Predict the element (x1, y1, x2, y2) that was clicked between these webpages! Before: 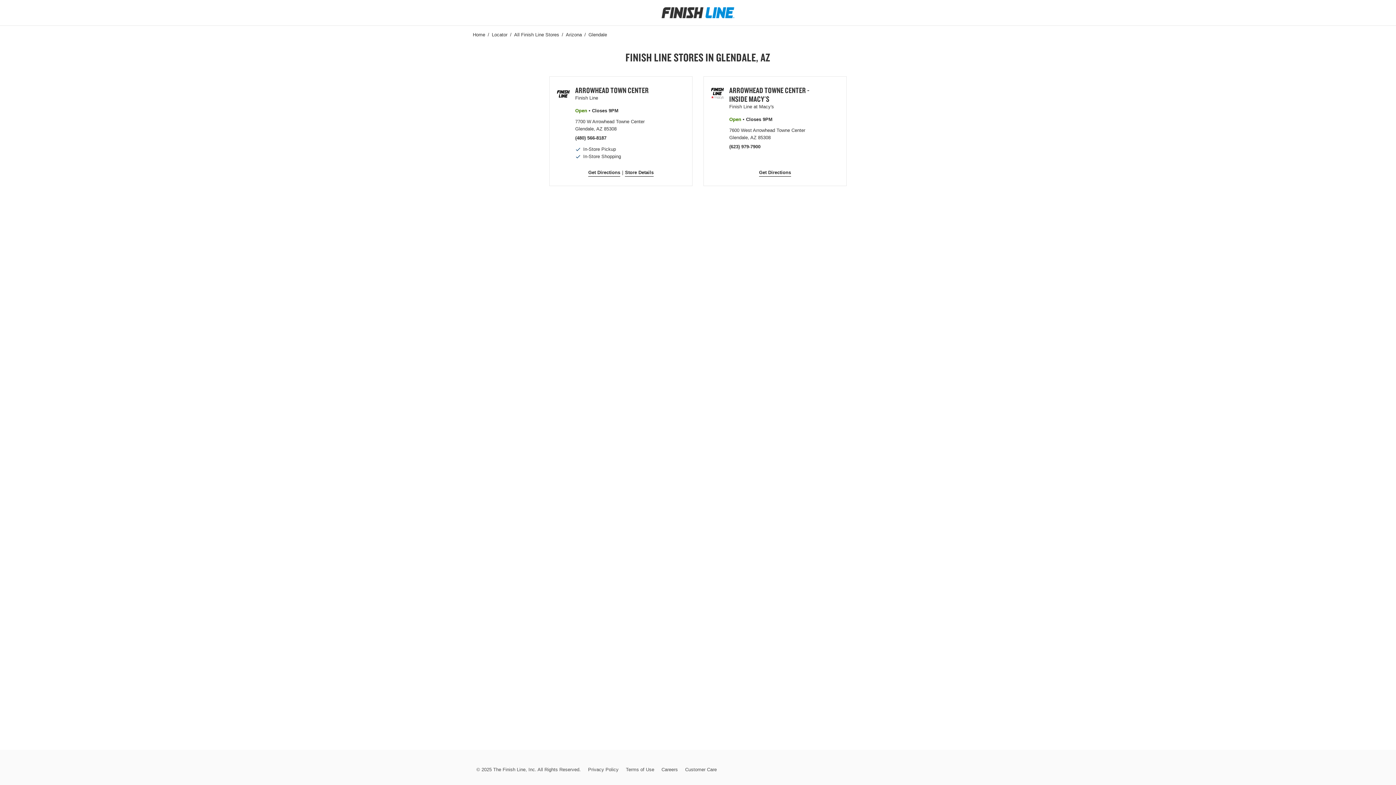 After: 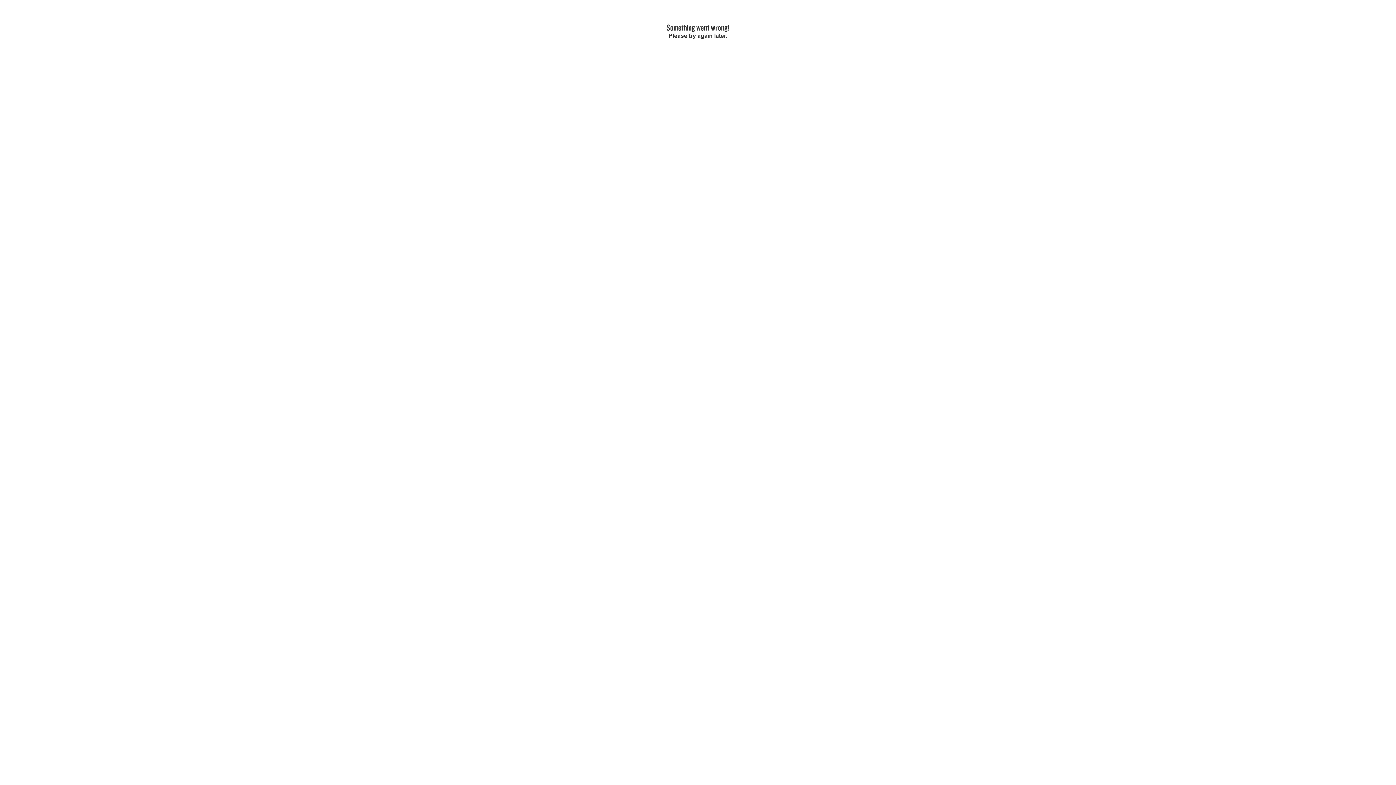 Action: bbox: (584, 766, 622, 777) label: Privacy Policy